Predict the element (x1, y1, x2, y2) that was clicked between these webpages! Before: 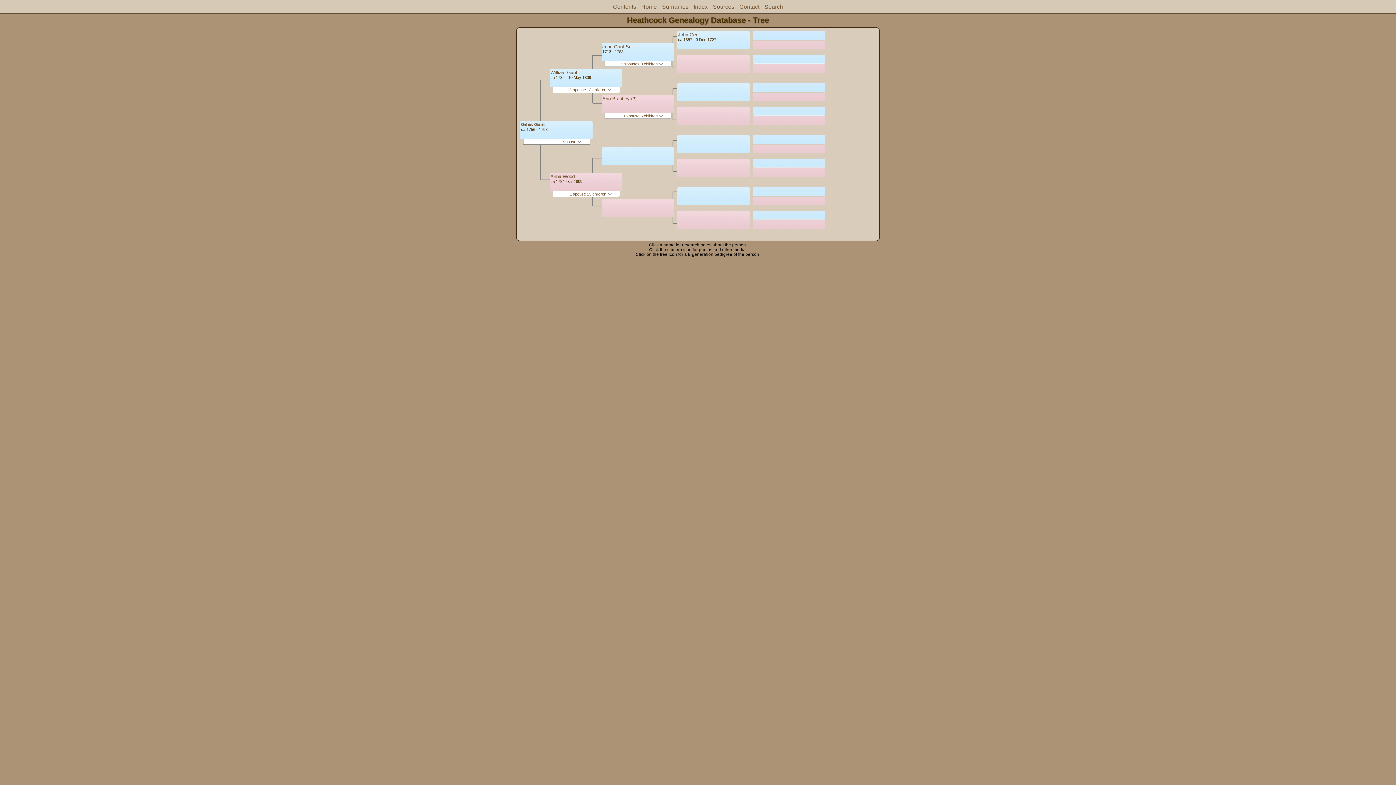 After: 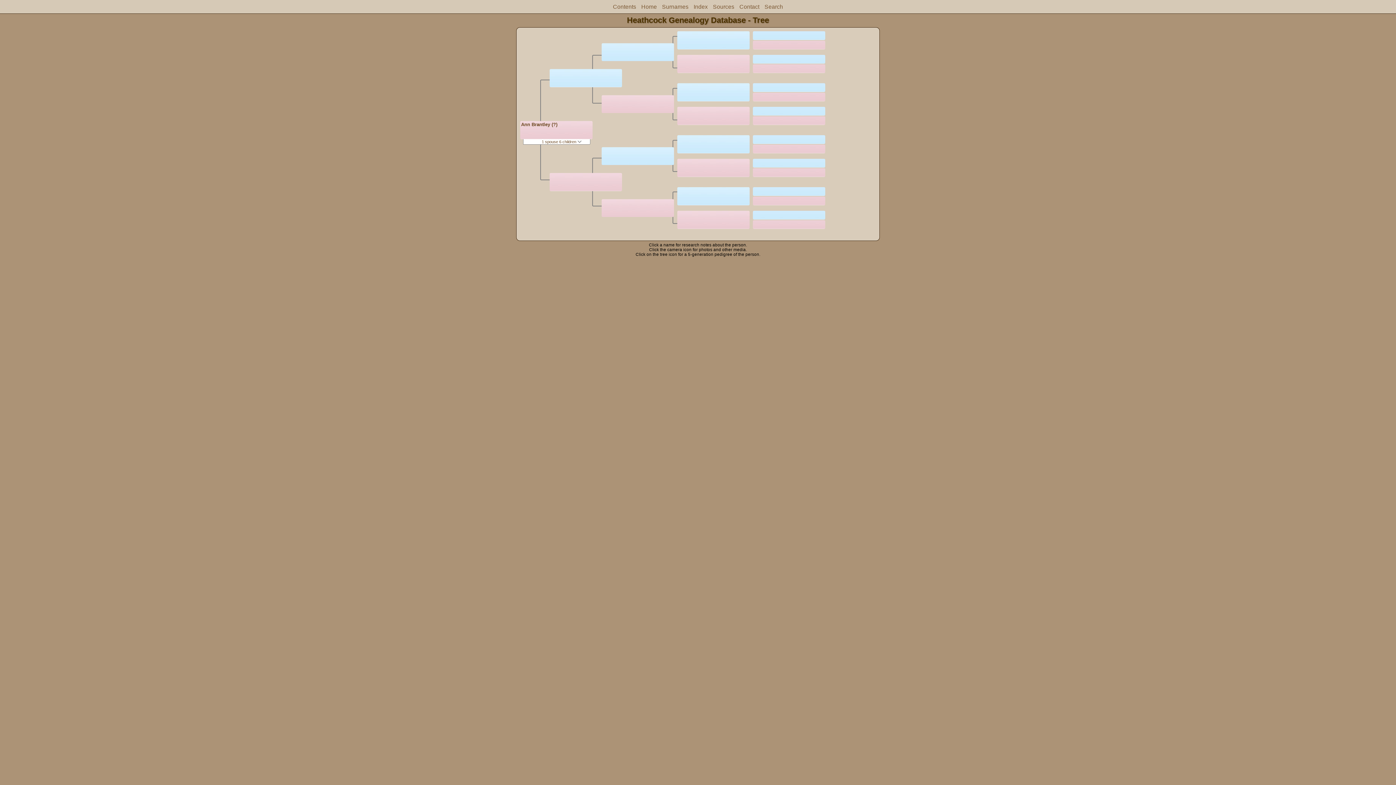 Action: bbox: (602, 95, 636, 101) label: Ann Brantley (?)